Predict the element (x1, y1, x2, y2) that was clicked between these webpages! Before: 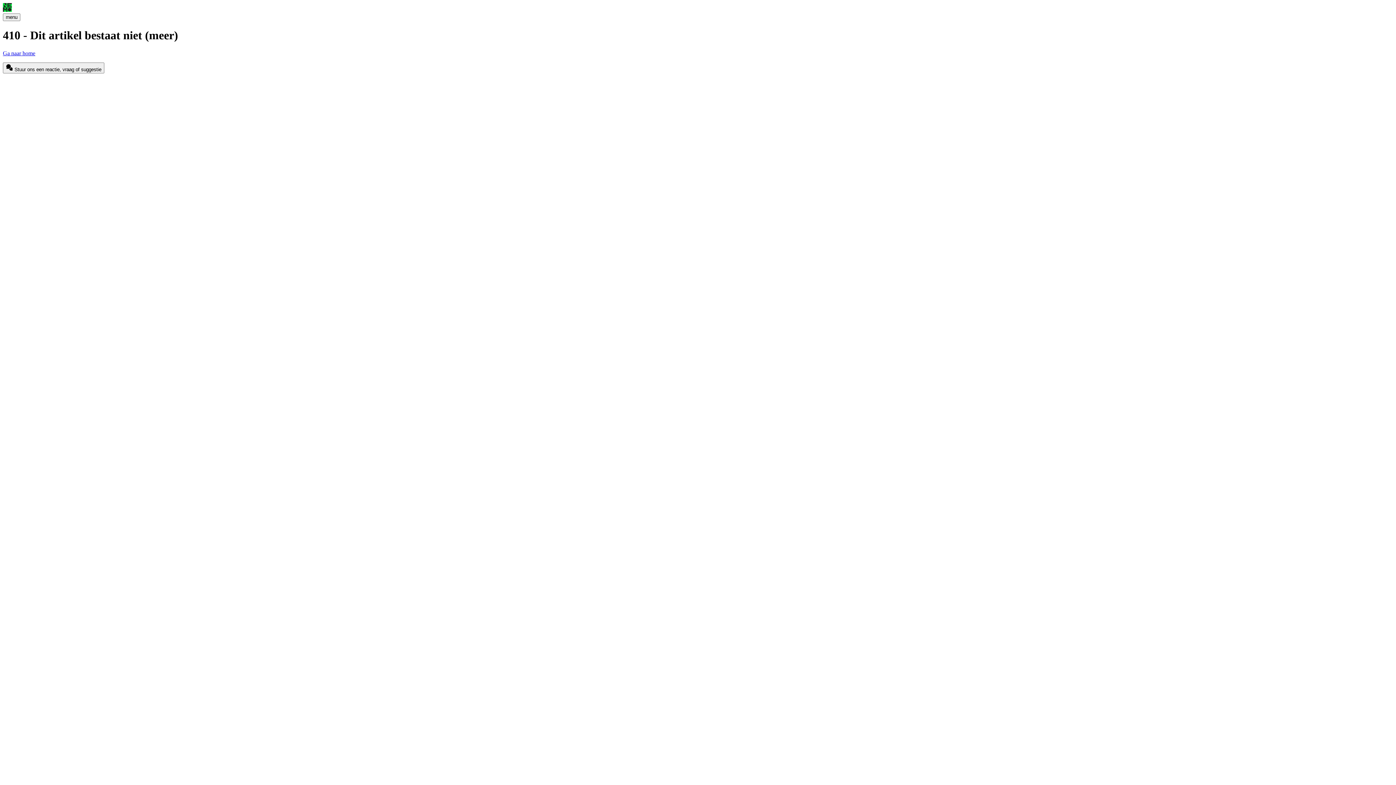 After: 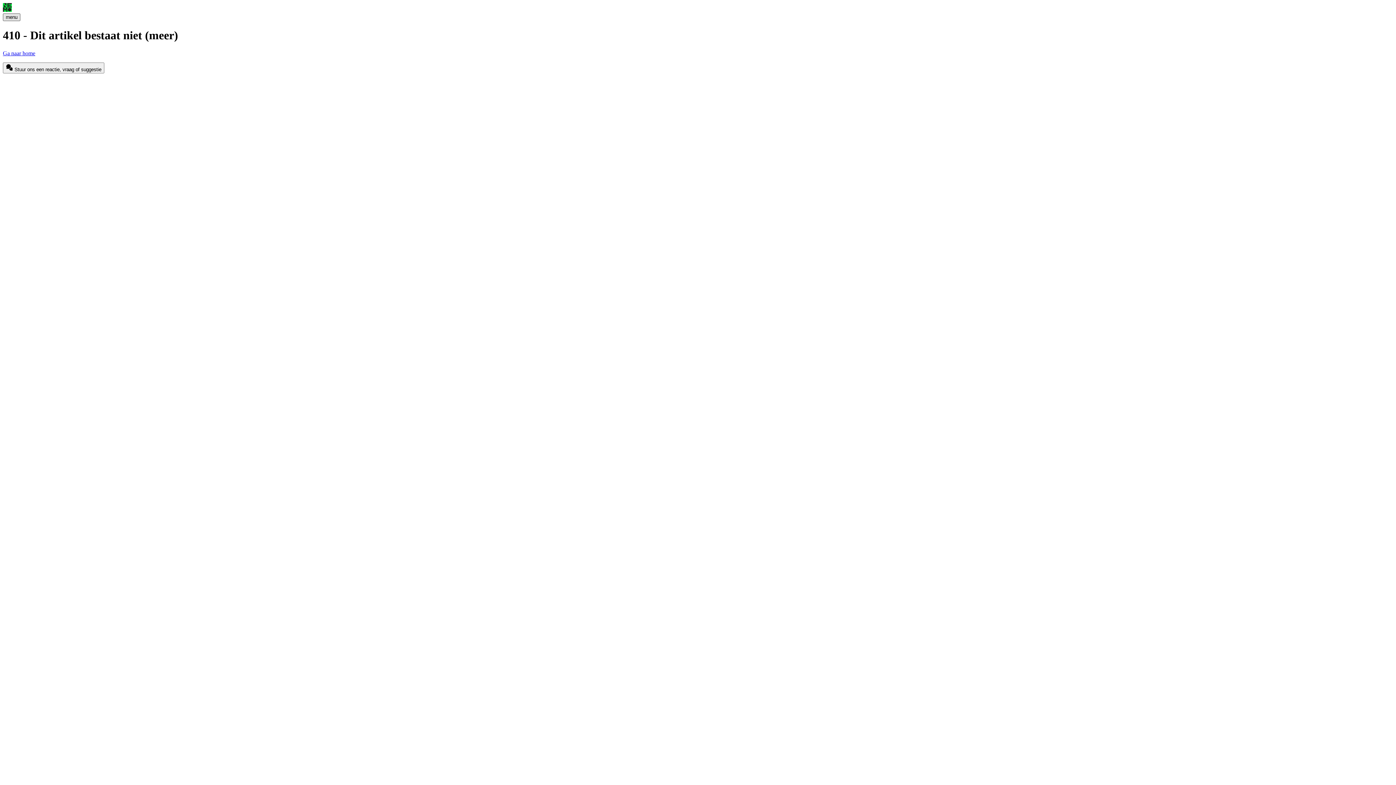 Action: label: menu bbox: (2, 13, 20, 21)